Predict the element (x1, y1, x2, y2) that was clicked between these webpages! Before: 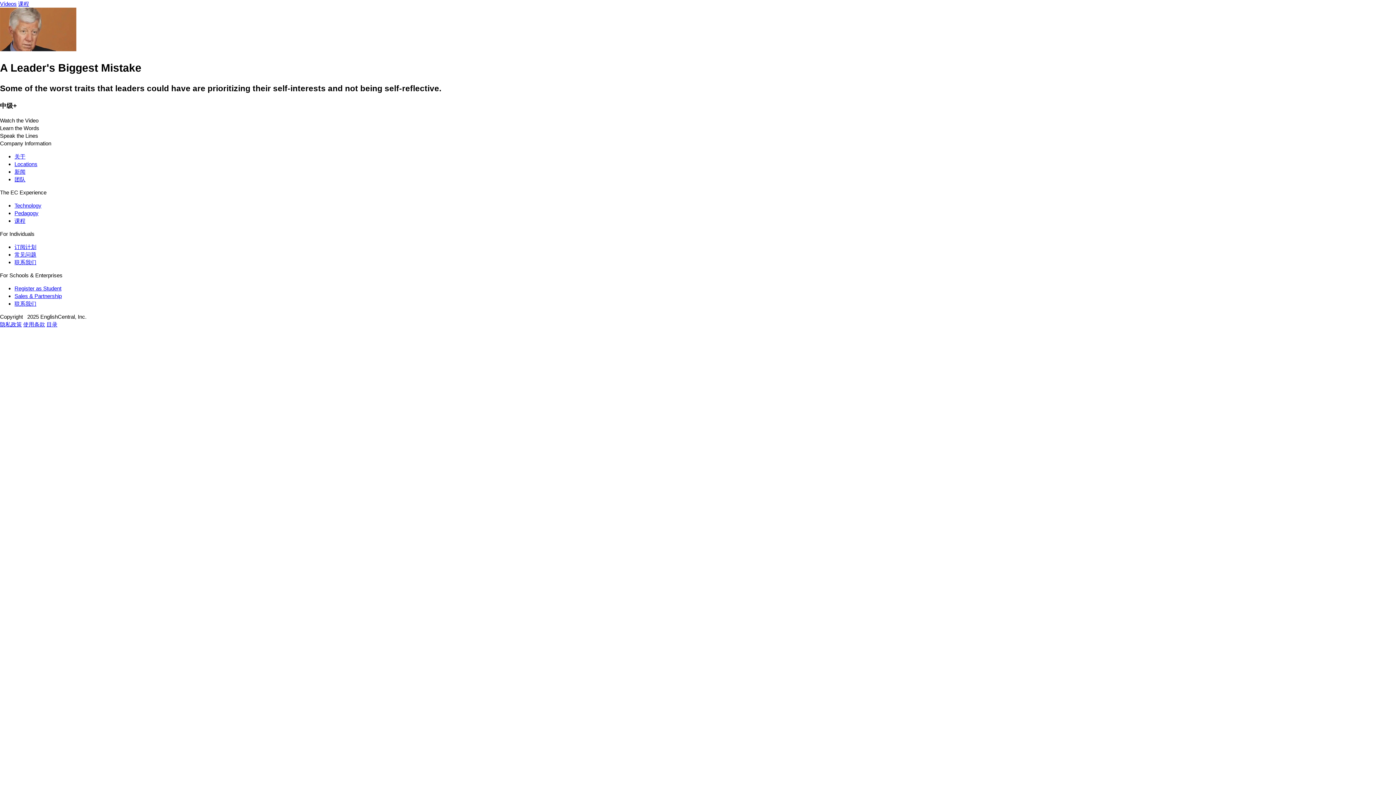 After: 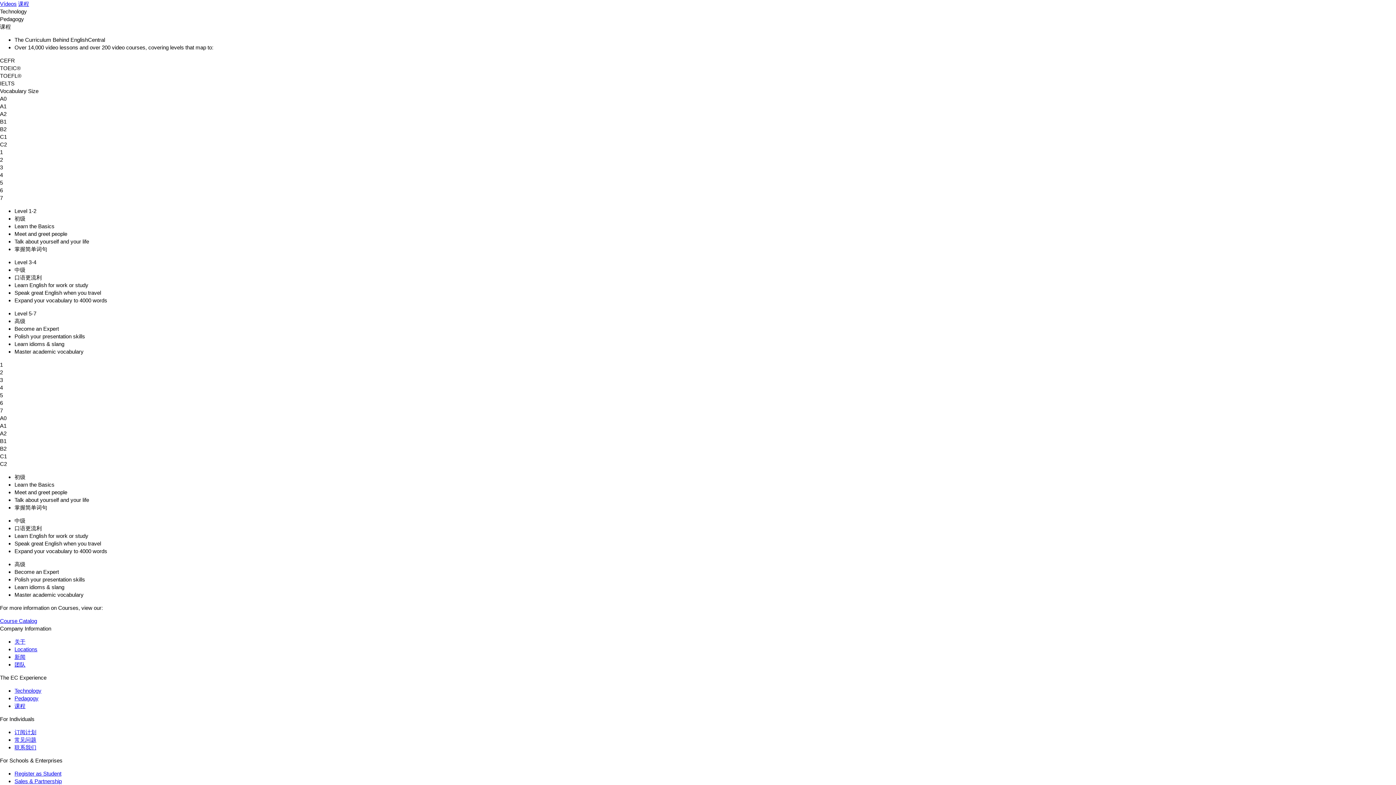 Action: bbox: (14, 217, 25, 224) label: 课程